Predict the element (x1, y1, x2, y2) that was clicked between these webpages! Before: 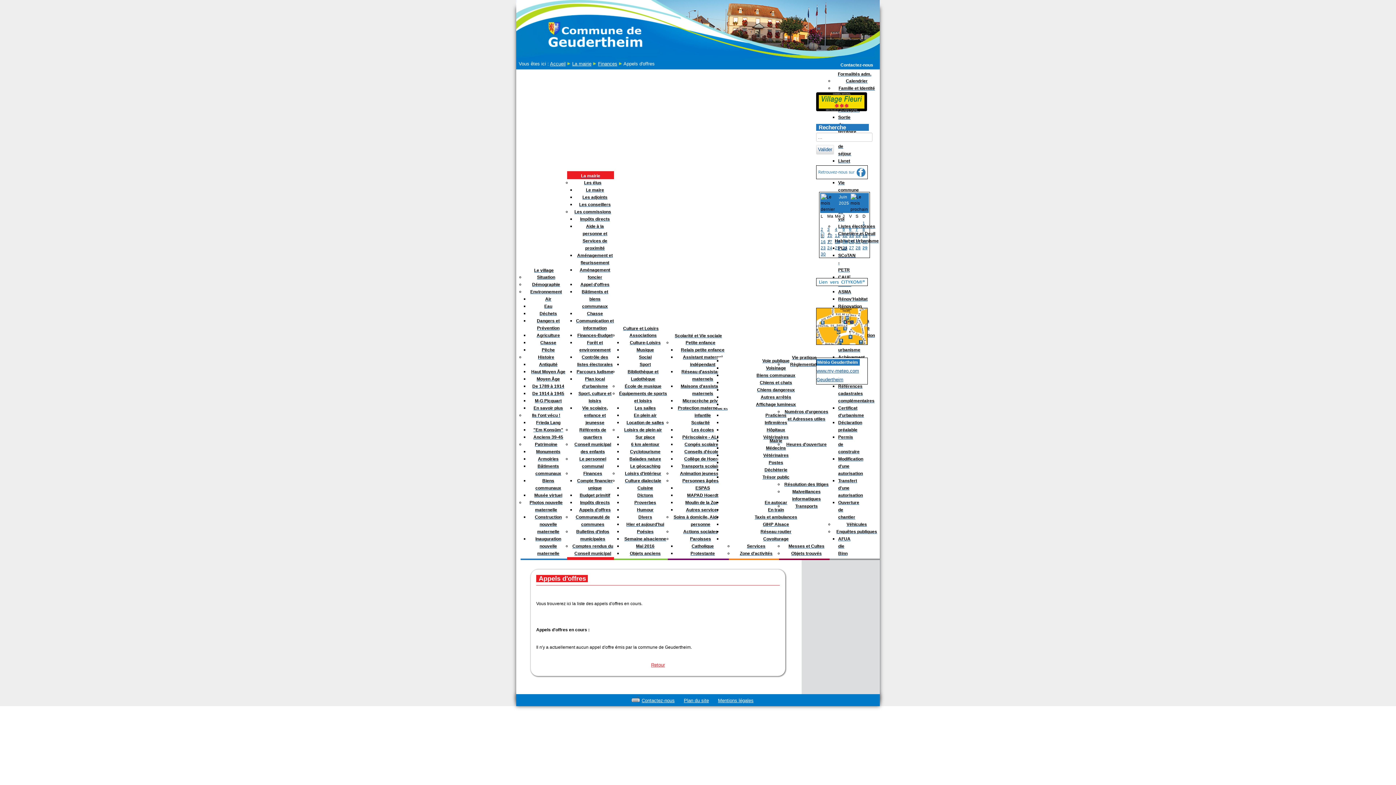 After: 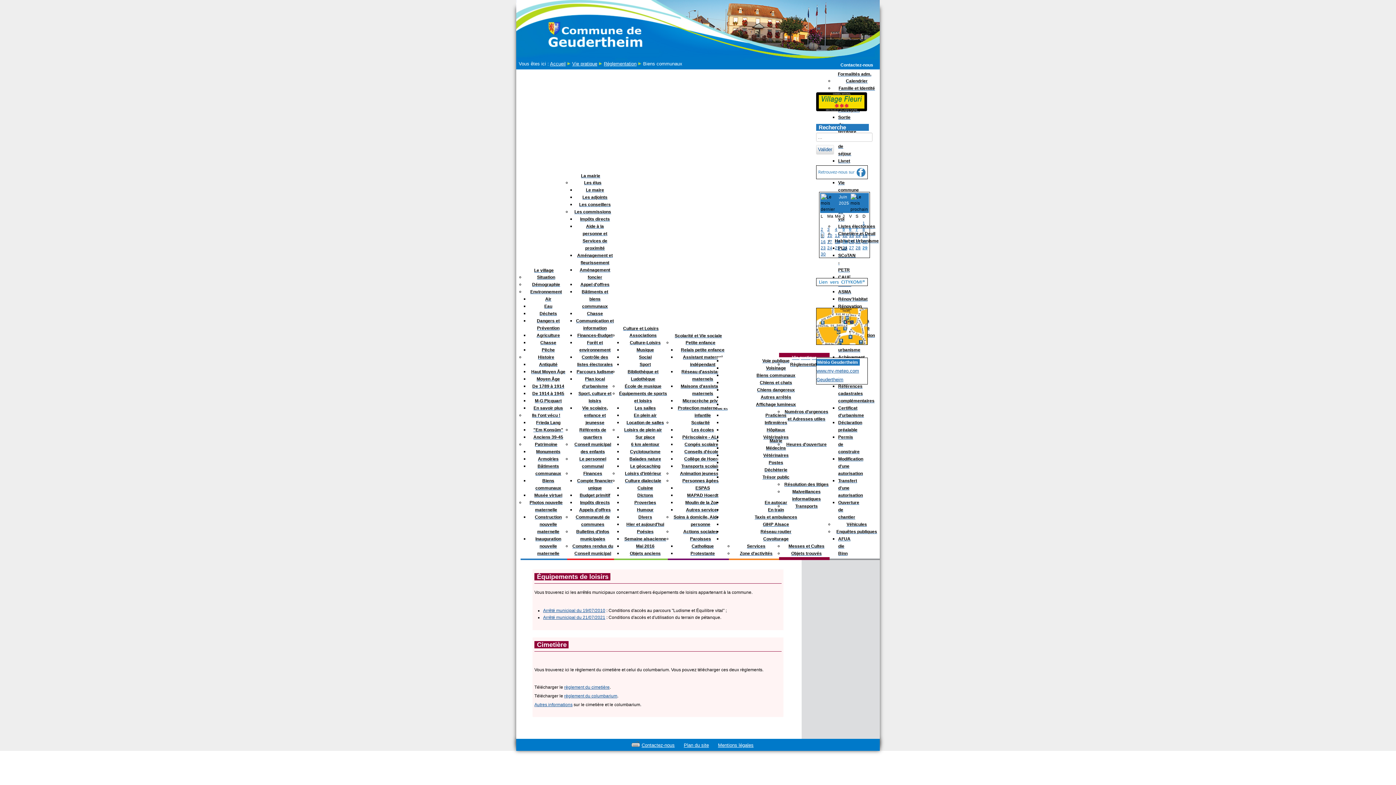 Action: bbox: (756, 372, 795, 378) label: Biens communaux